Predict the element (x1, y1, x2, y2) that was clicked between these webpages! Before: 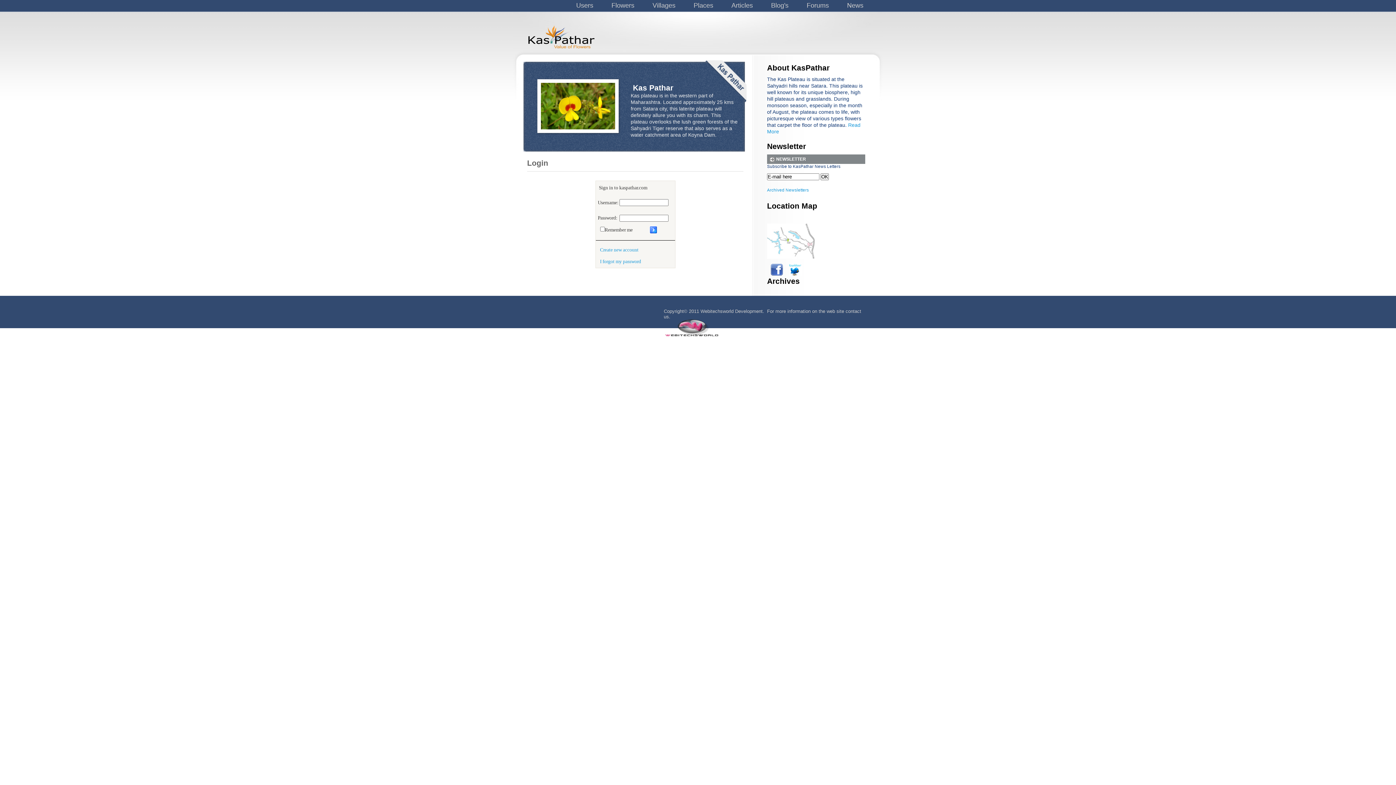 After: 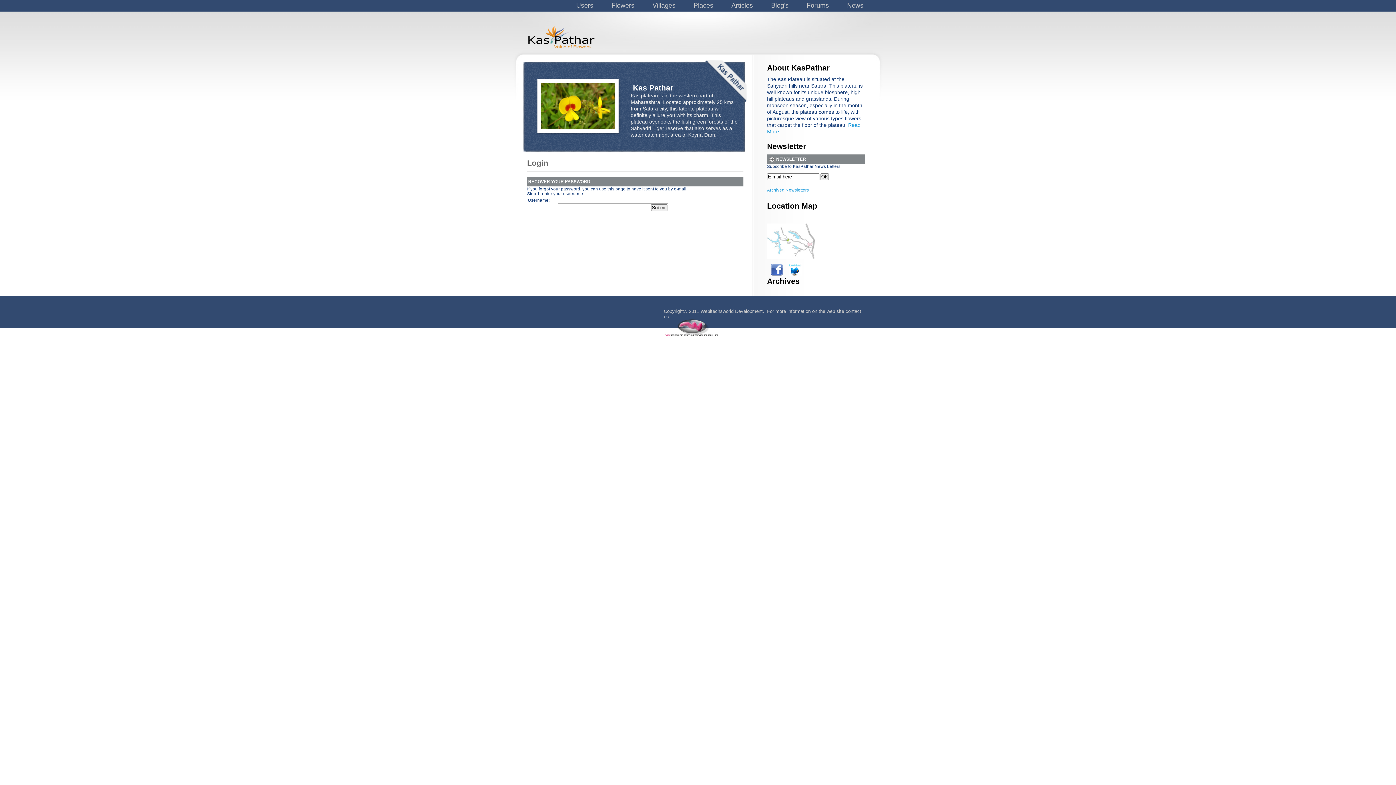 Action: label: I forgot my password bbox: (600, 258, 641, 264)